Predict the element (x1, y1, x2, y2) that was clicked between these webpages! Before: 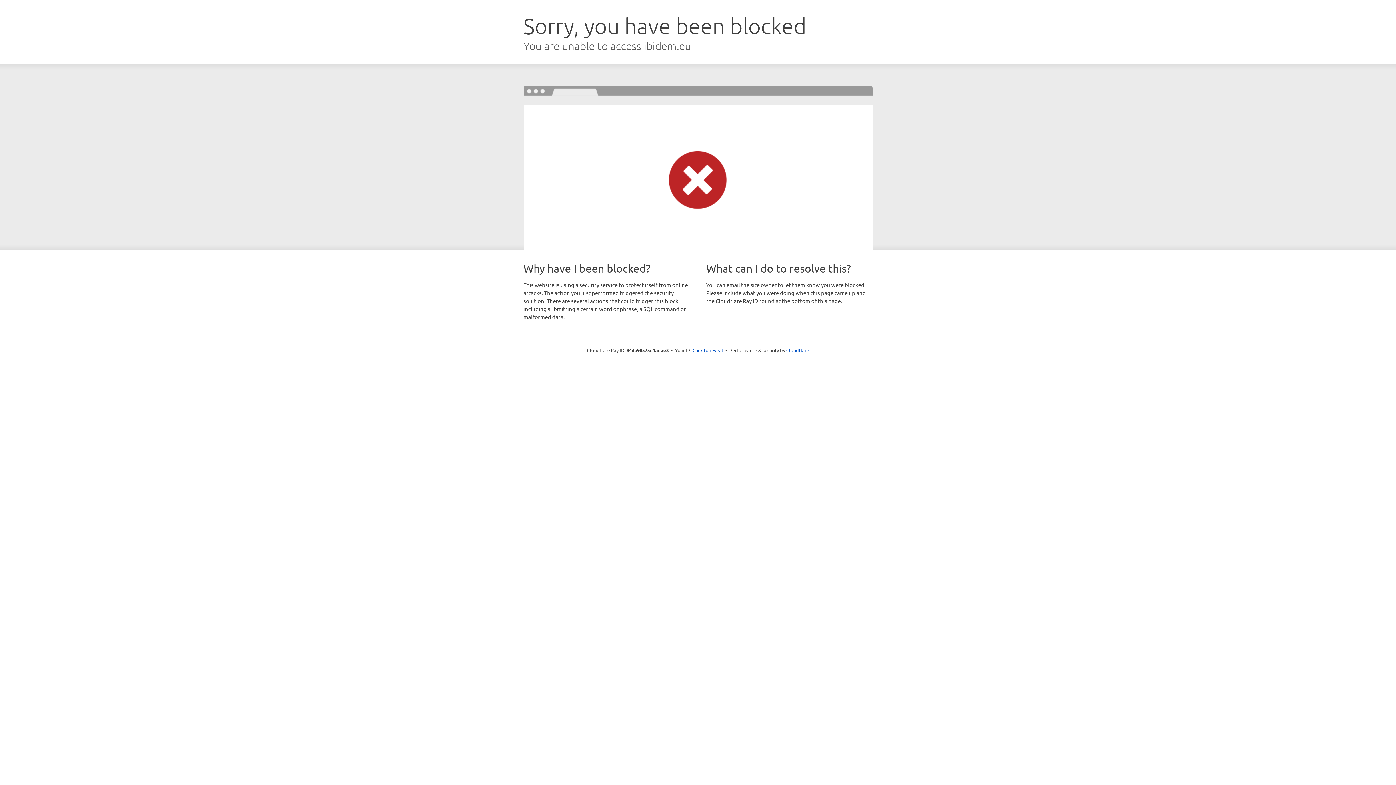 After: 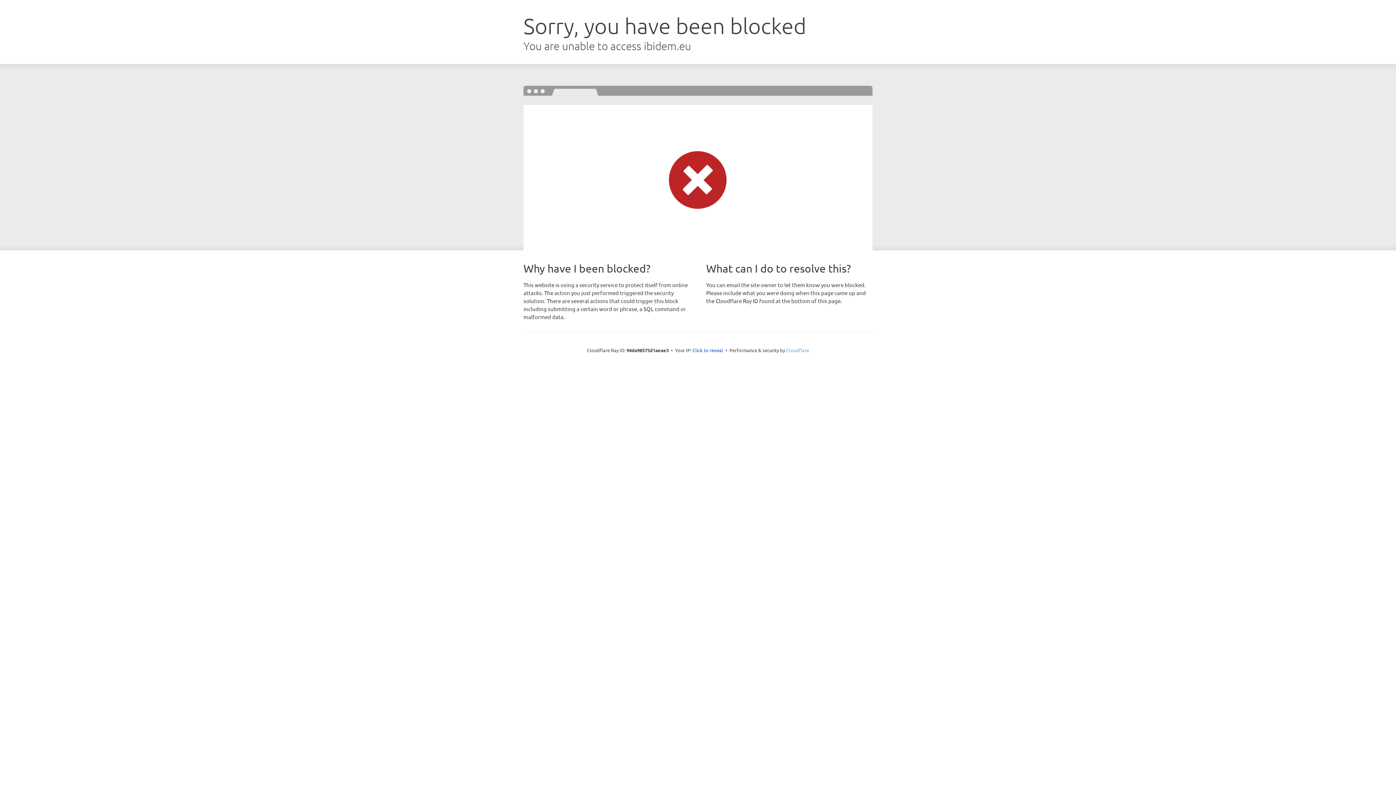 Action: label: Cloudflare bbox: (786, 347, 809, 353)